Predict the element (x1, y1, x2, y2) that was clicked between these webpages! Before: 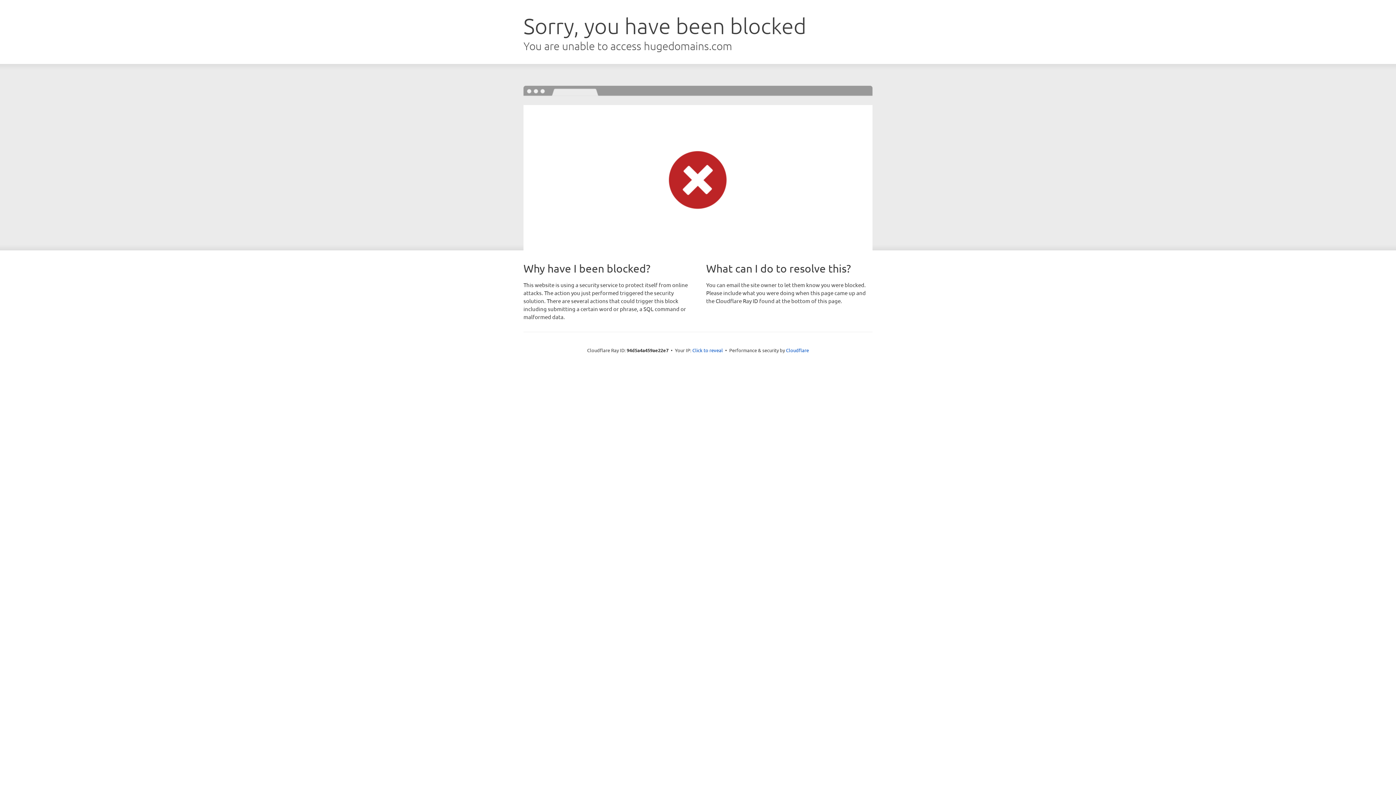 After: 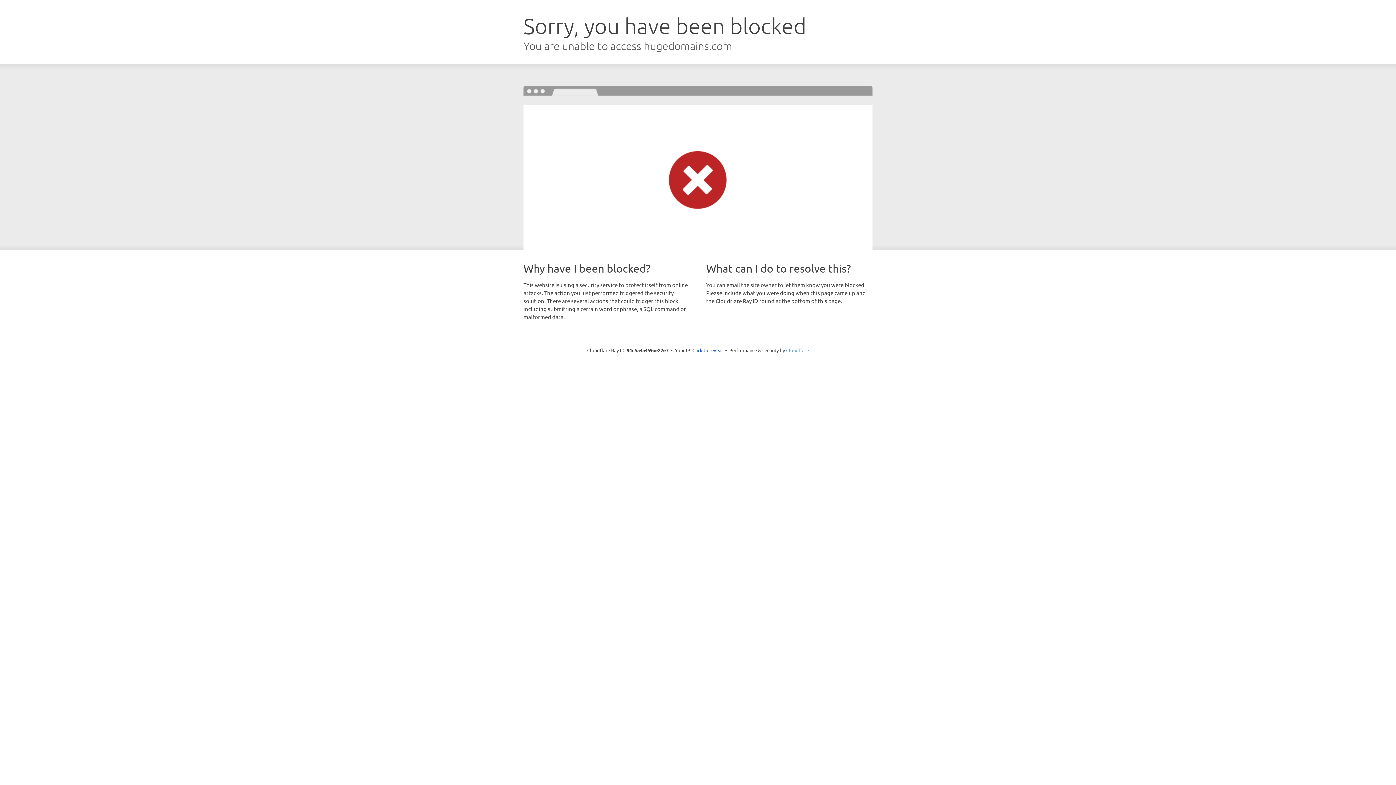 Action: bbox: (786, 347, 809, 353) label: Cloudflare